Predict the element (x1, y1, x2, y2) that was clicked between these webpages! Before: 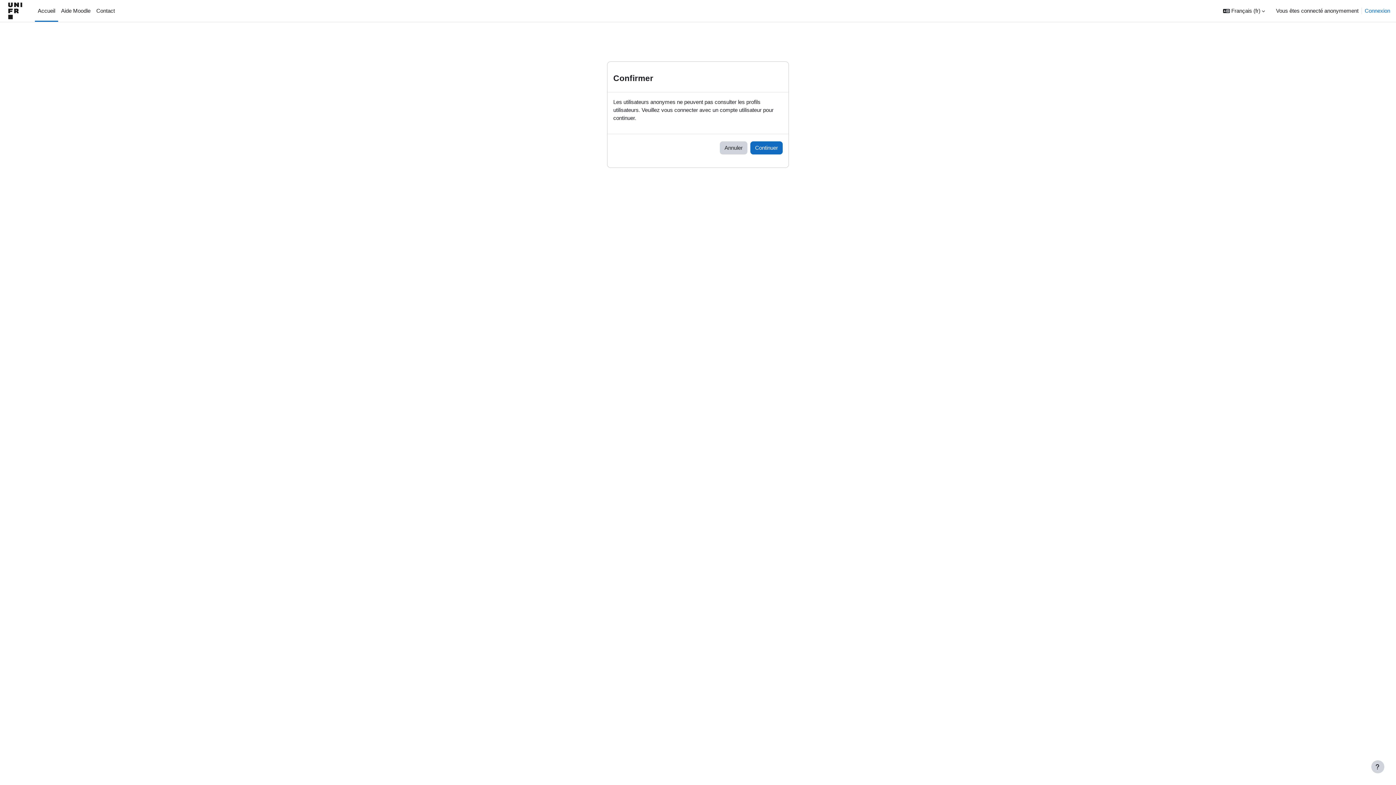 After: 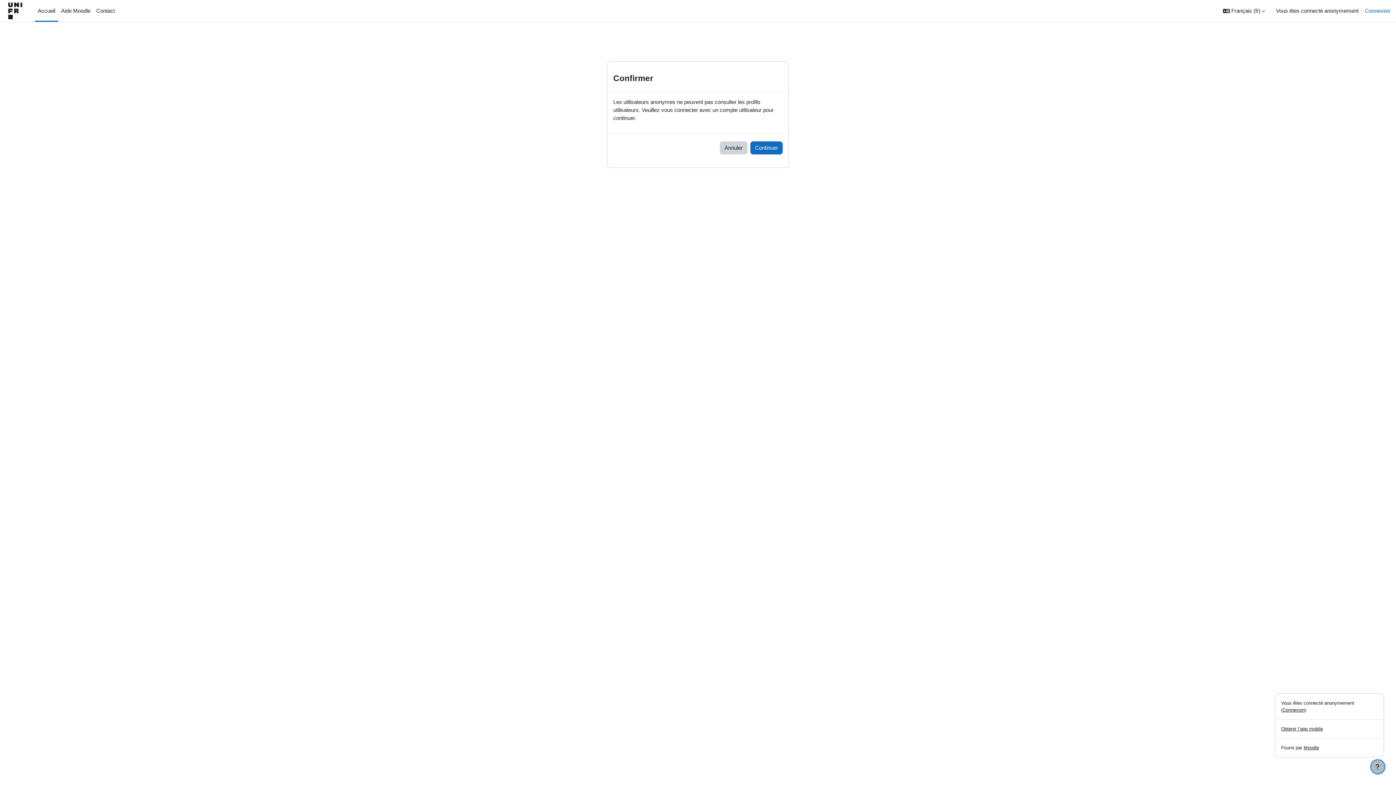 Action: bbox: (1371, 760, 1384, 773) label: Afficher le pied de page